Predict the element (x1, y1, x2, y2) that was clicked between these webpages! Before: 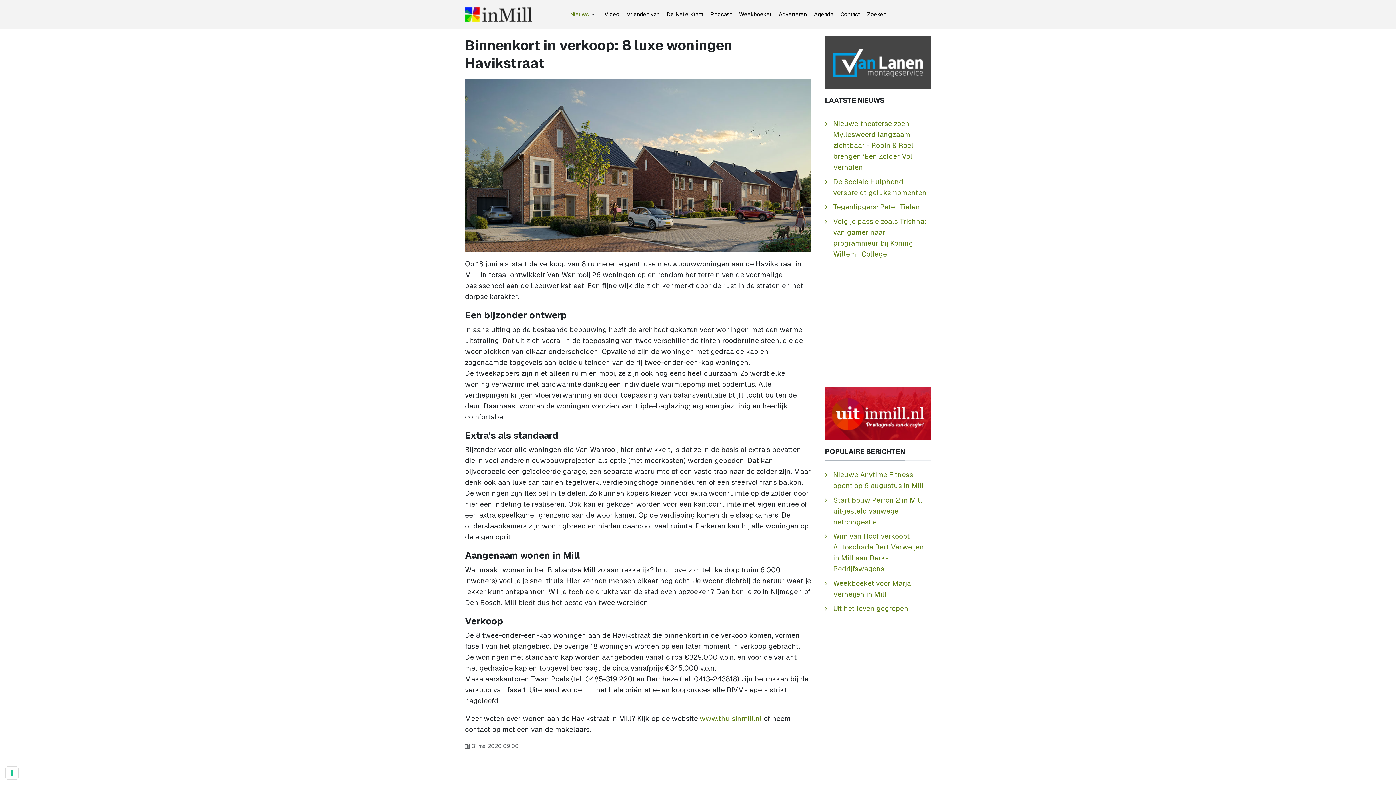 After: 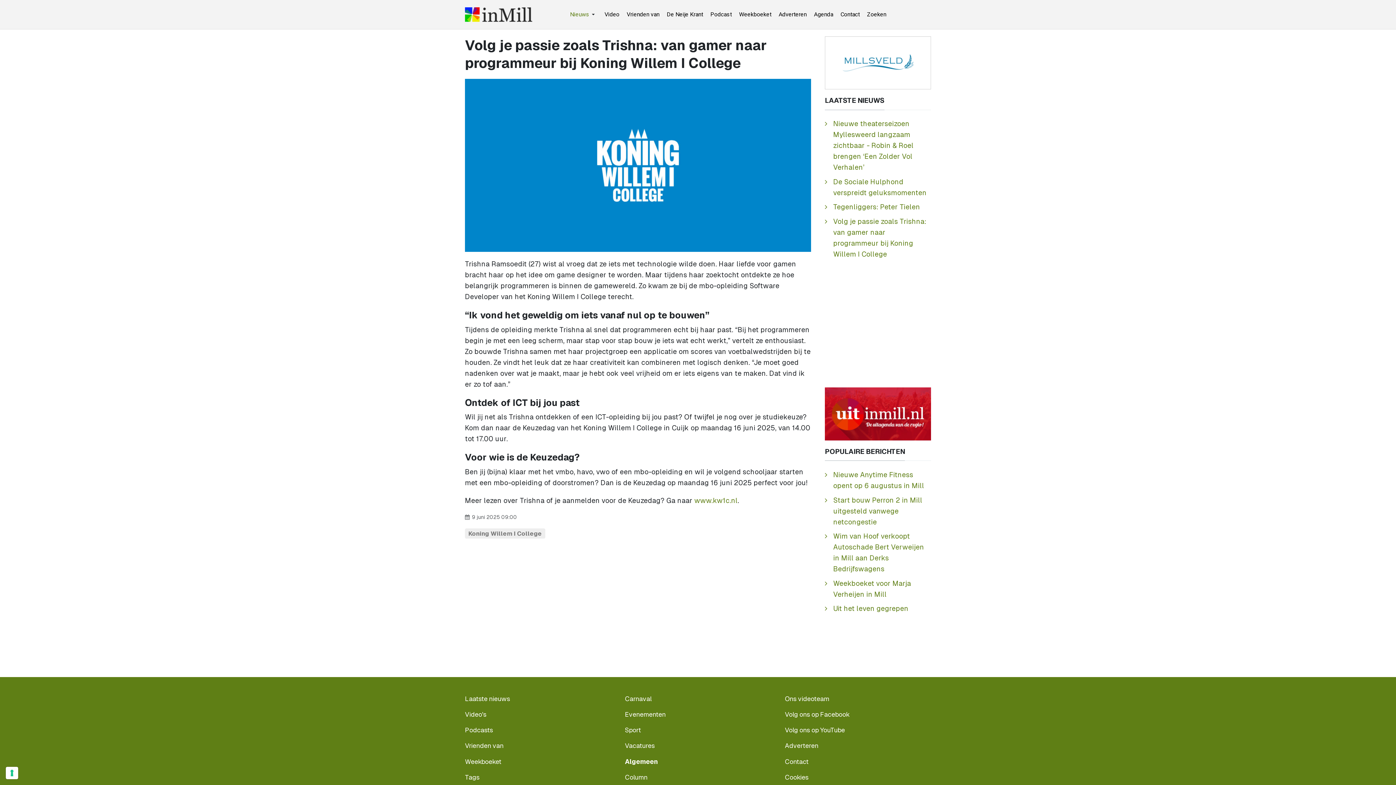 Action: bbox: (825, 214, 931, 261) label: Volg je passie zoals Trishna: van gamer naar programmeur bij Koning Willem I College